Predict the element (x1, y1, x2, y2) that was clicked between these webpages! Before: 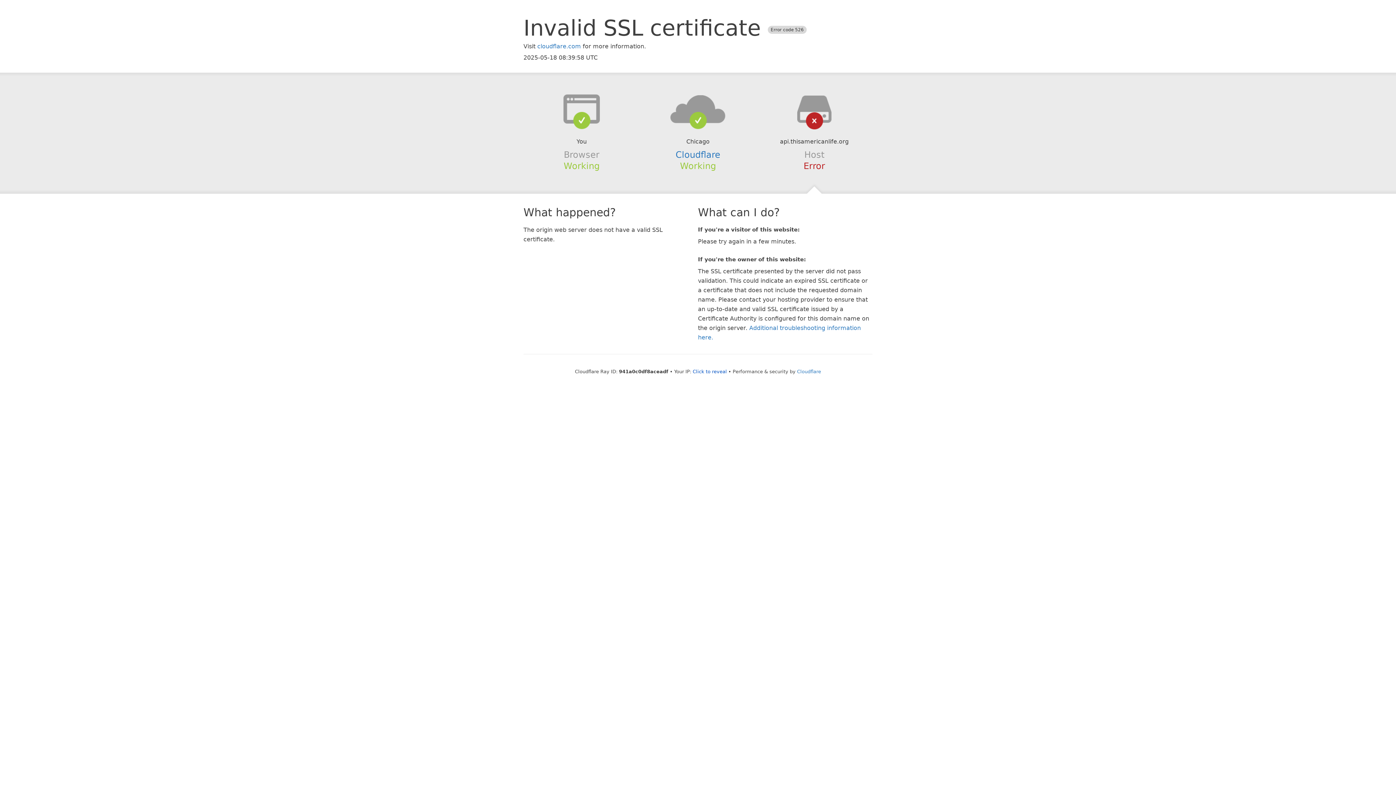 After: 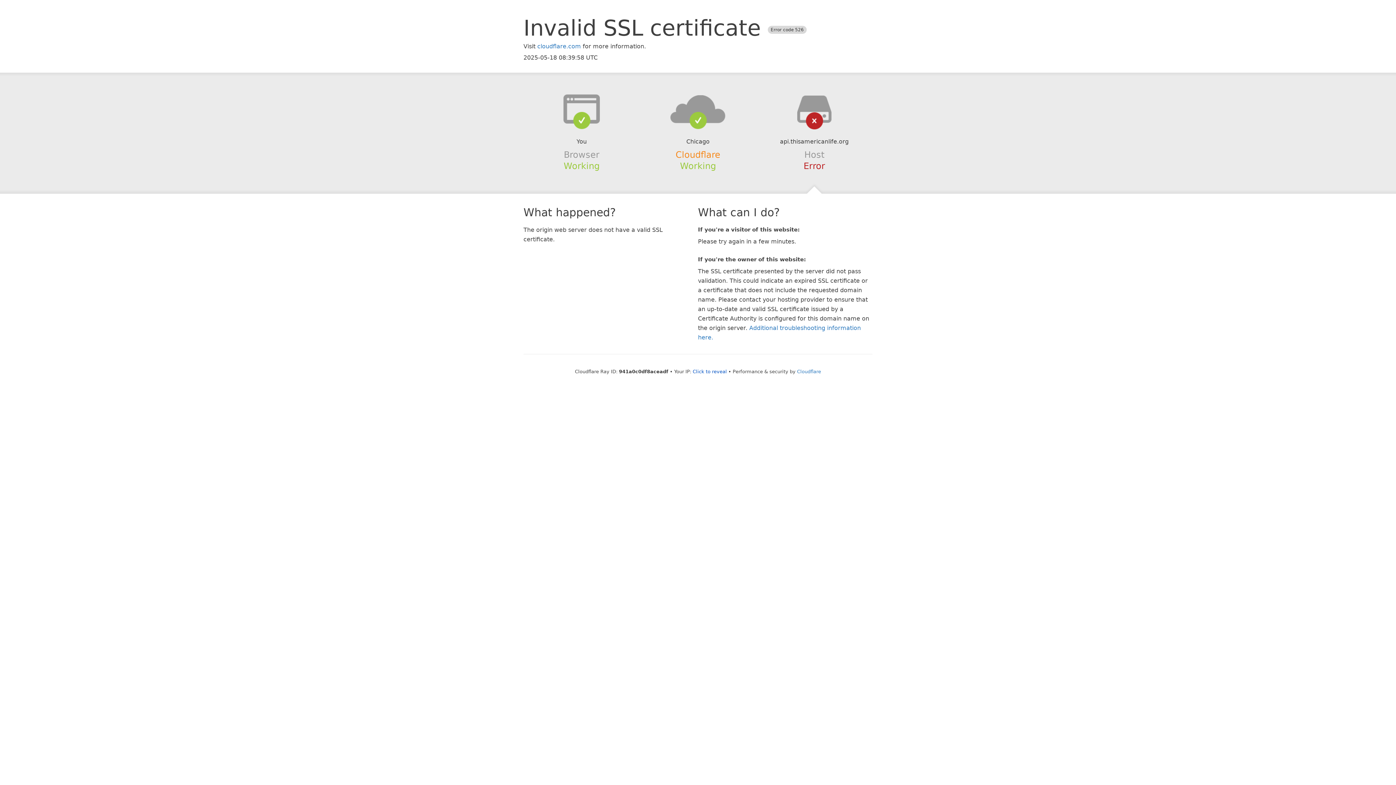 Action: label: Cloudflare bbox: (675, 149, 720, 159)